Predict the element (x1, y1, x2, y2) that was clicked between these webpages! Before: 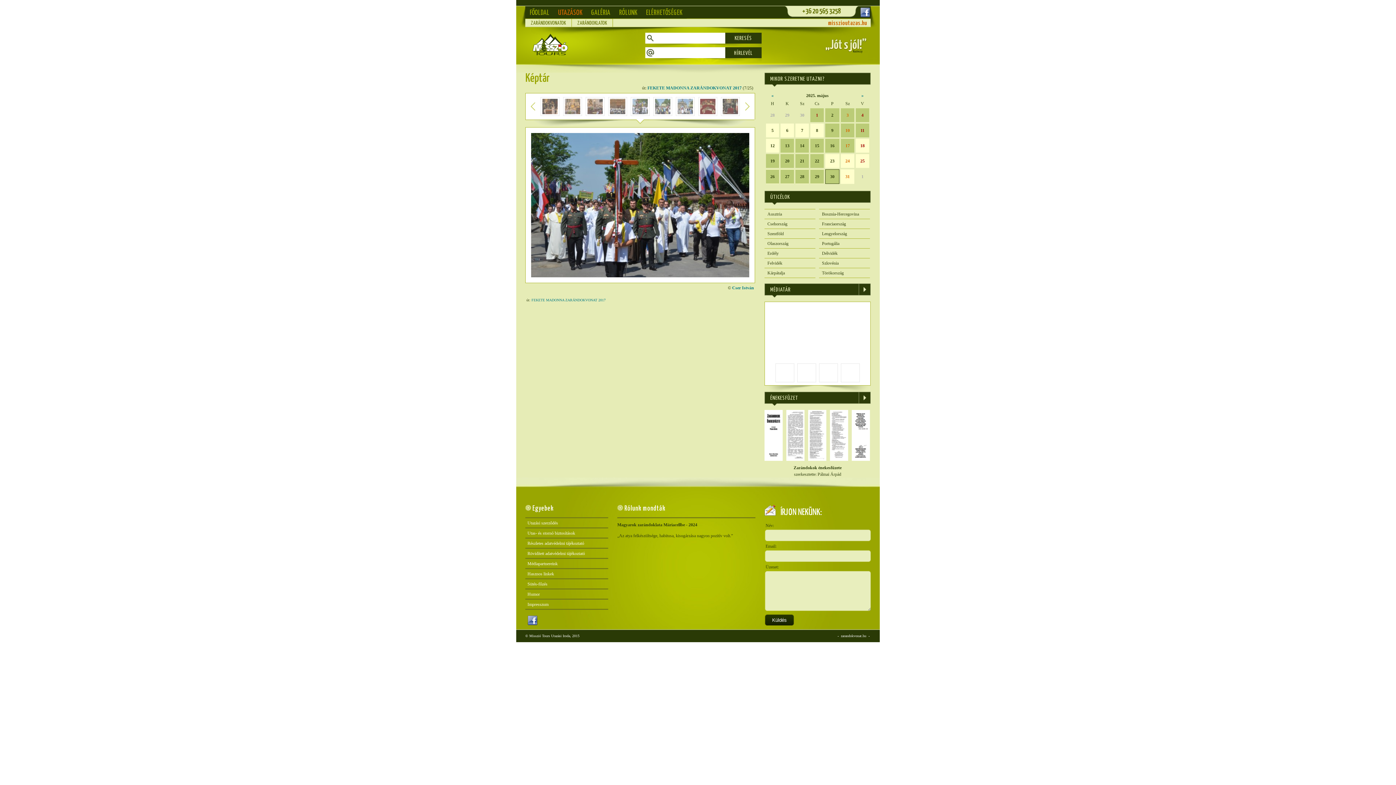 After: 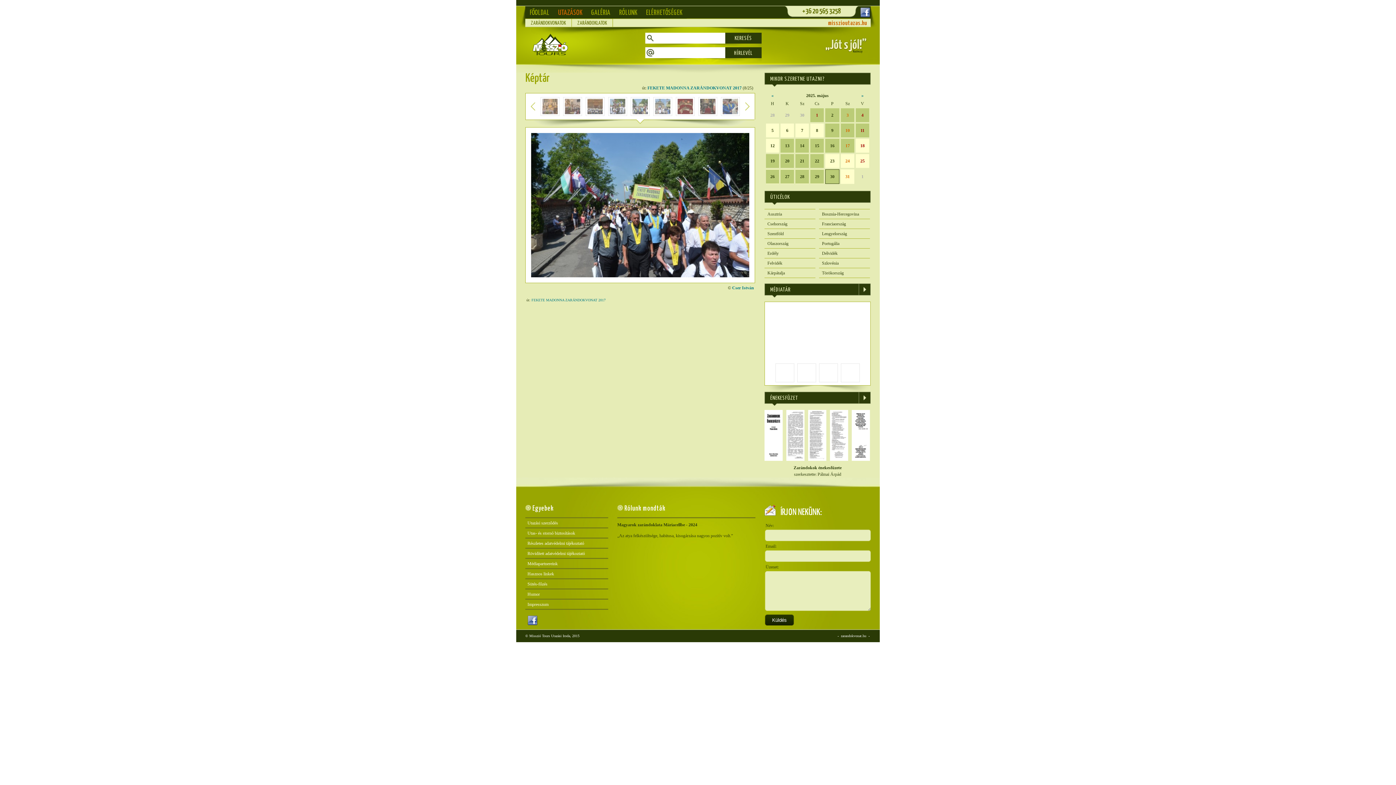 Action: bbox: (653, 110, 672, 117)